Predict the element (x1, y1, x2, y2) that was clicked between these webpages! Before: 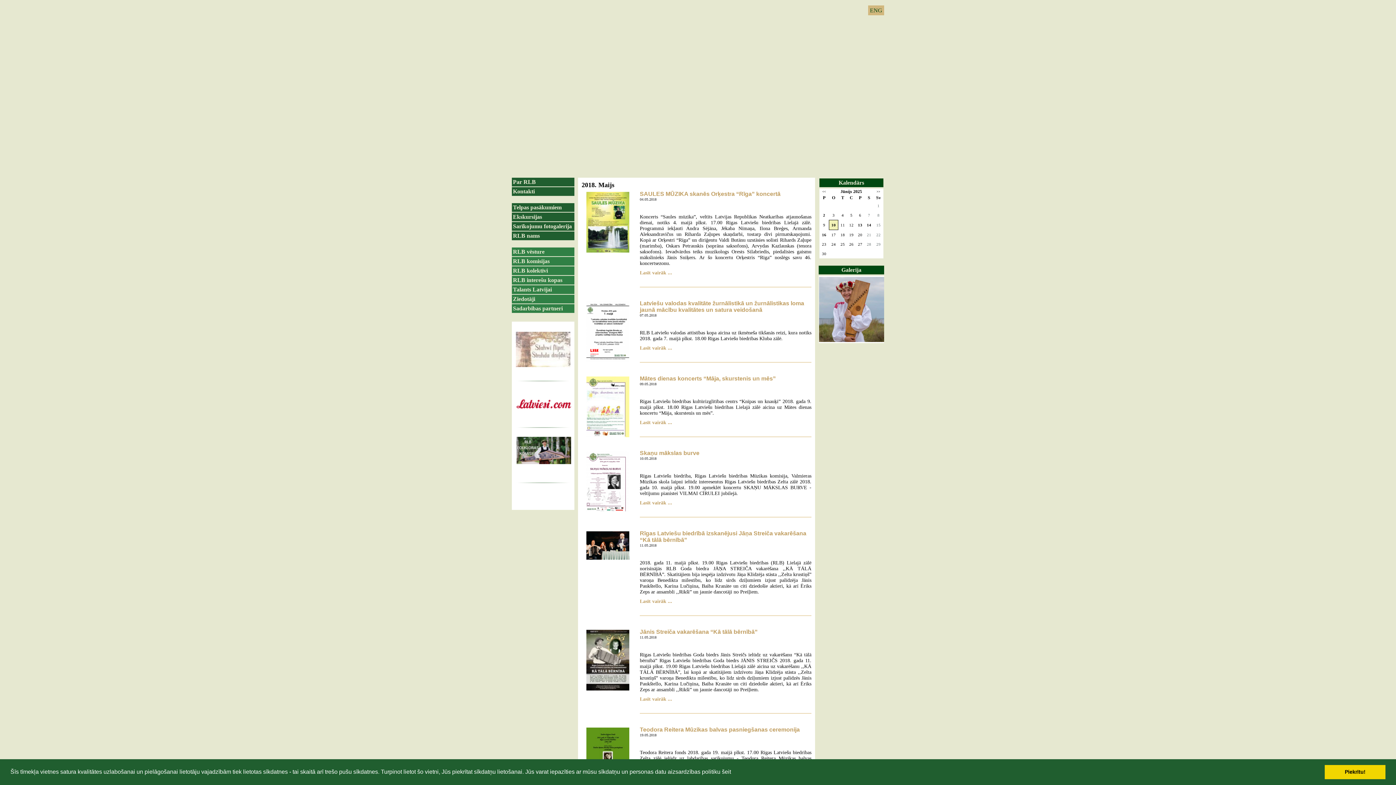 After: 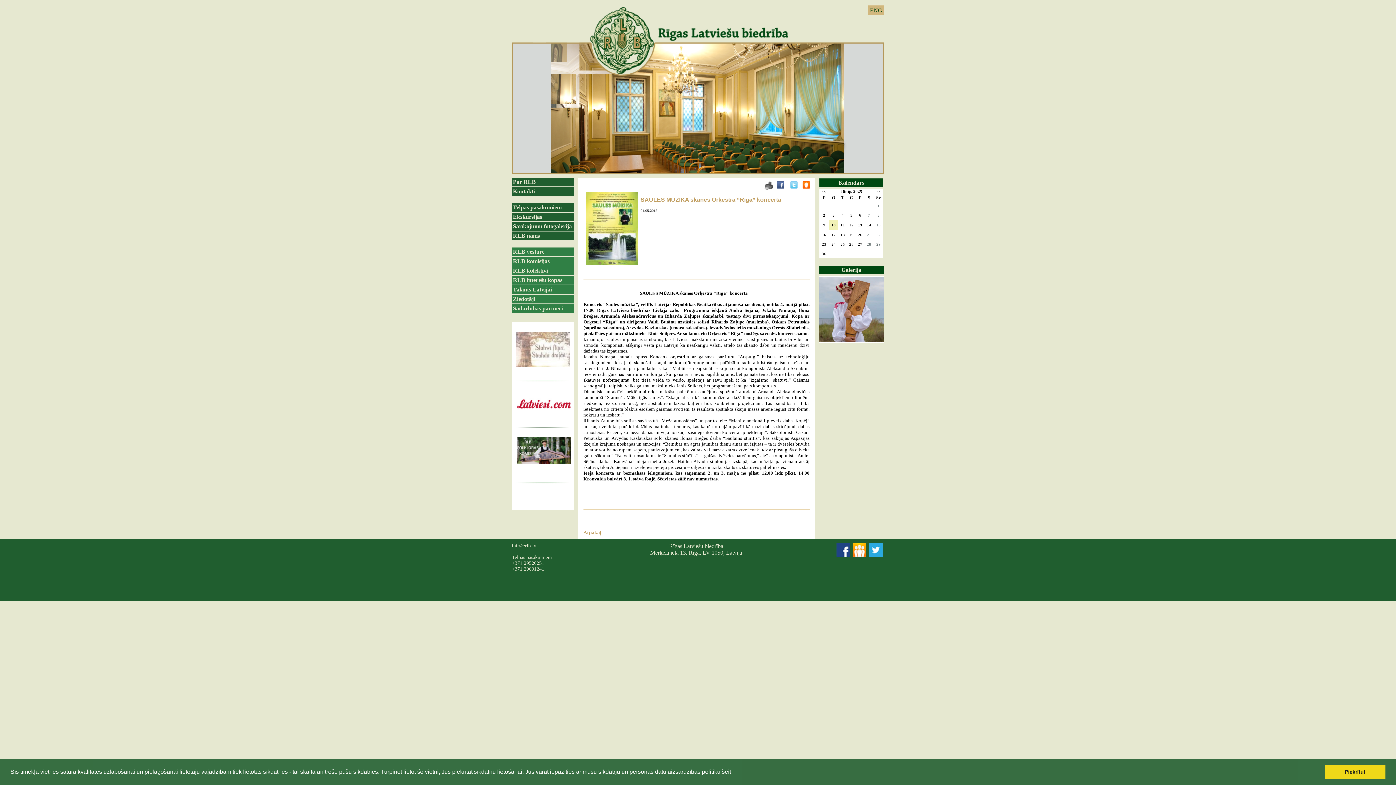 Action: bbox: (640, 266, 811, 276) label: Lasīt vairāk ...